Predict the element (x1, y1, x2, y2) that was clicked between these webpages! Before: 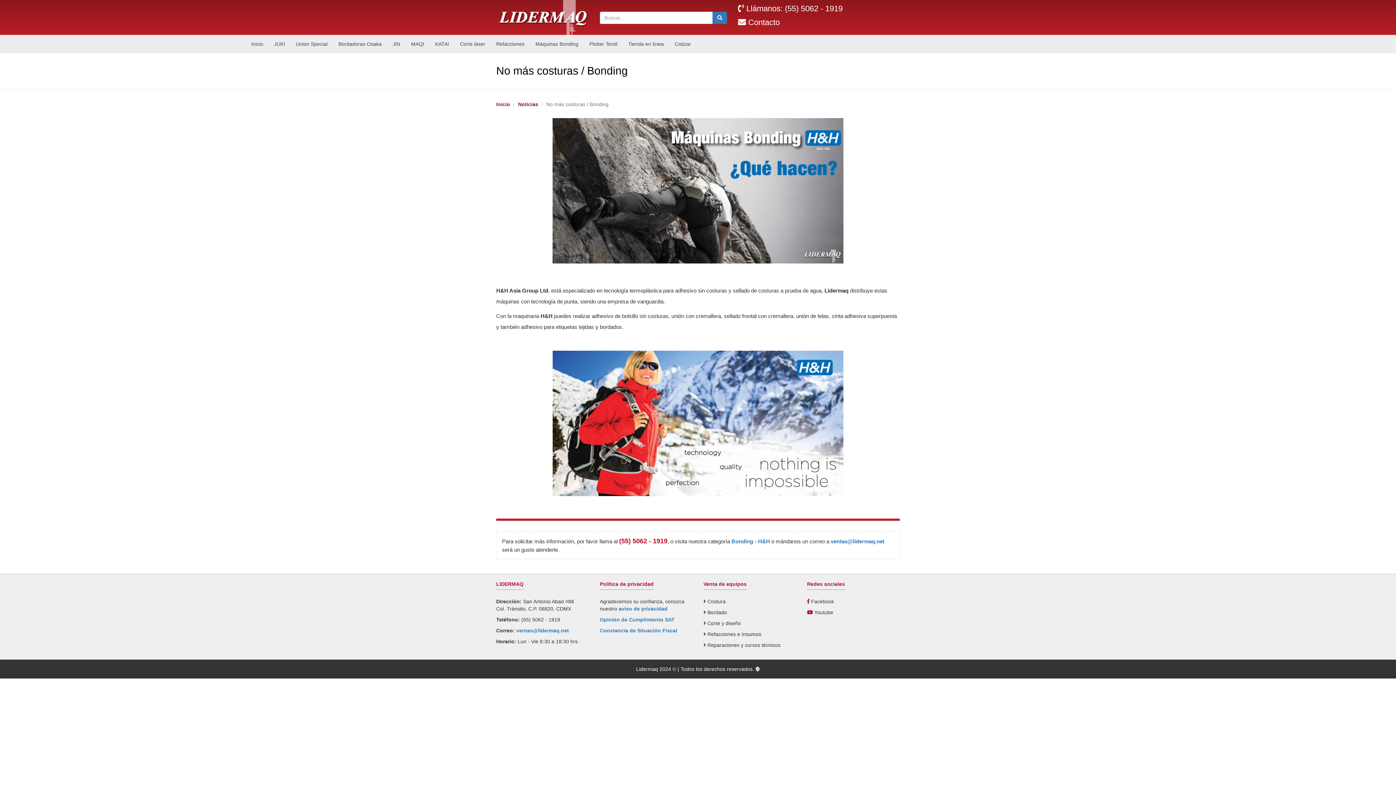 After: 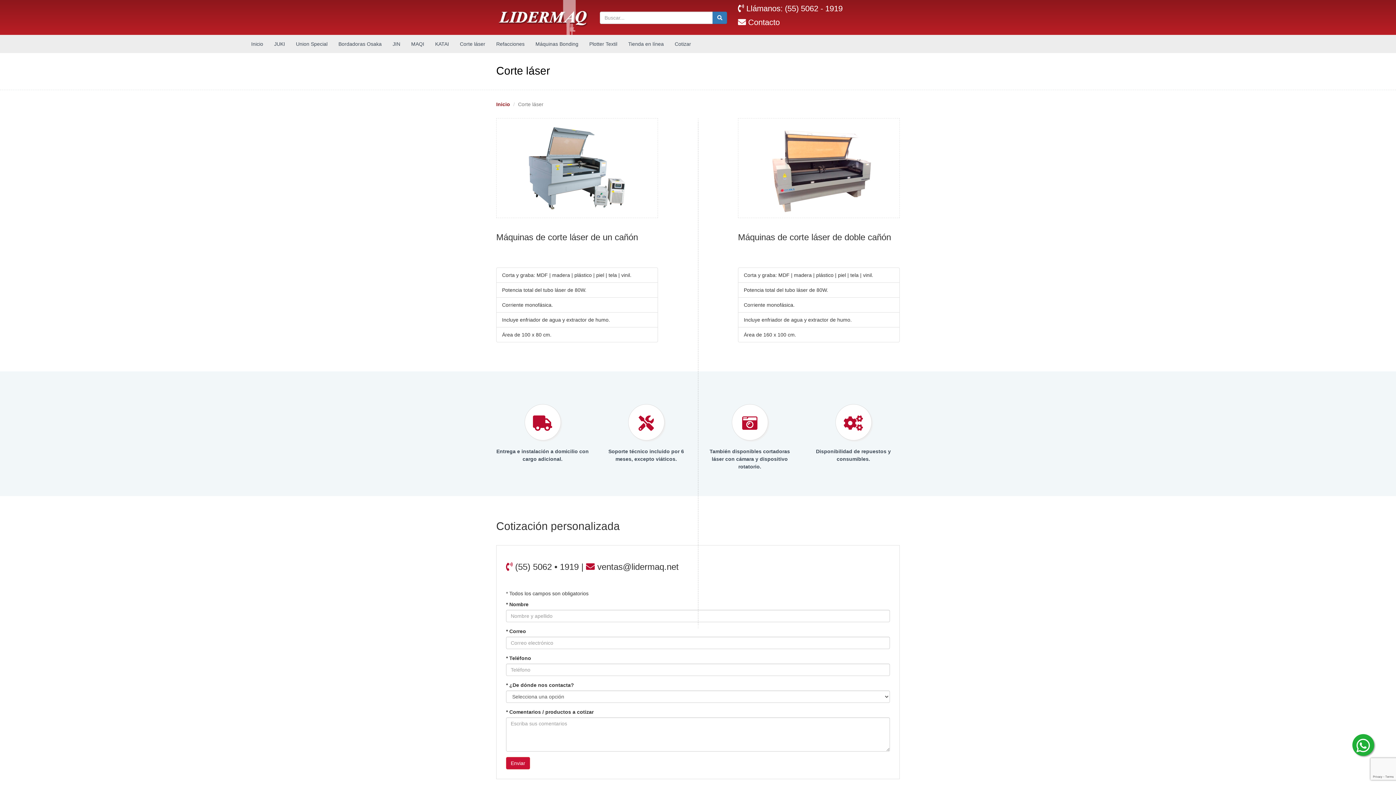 Action: label: Corte láser bbox: (454, 34, 490, 53)